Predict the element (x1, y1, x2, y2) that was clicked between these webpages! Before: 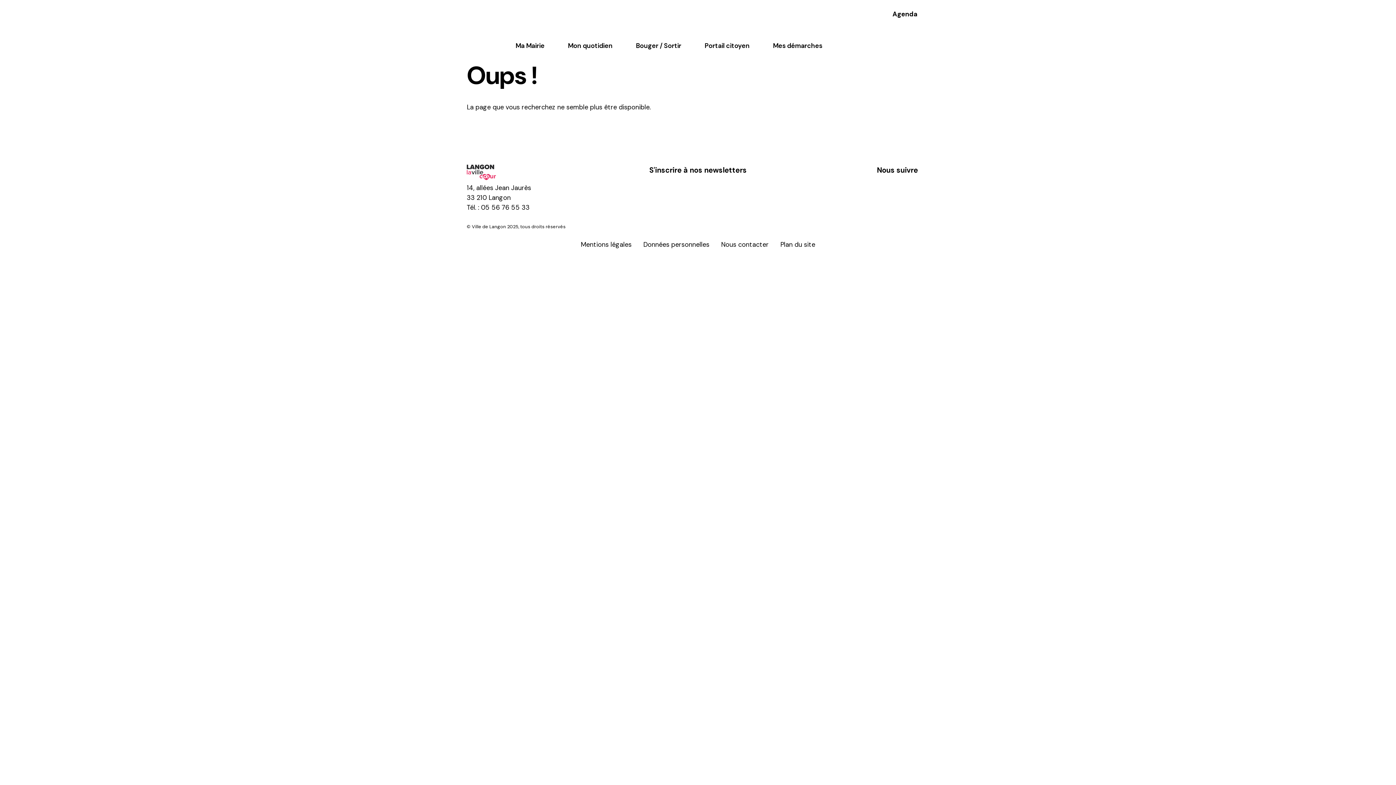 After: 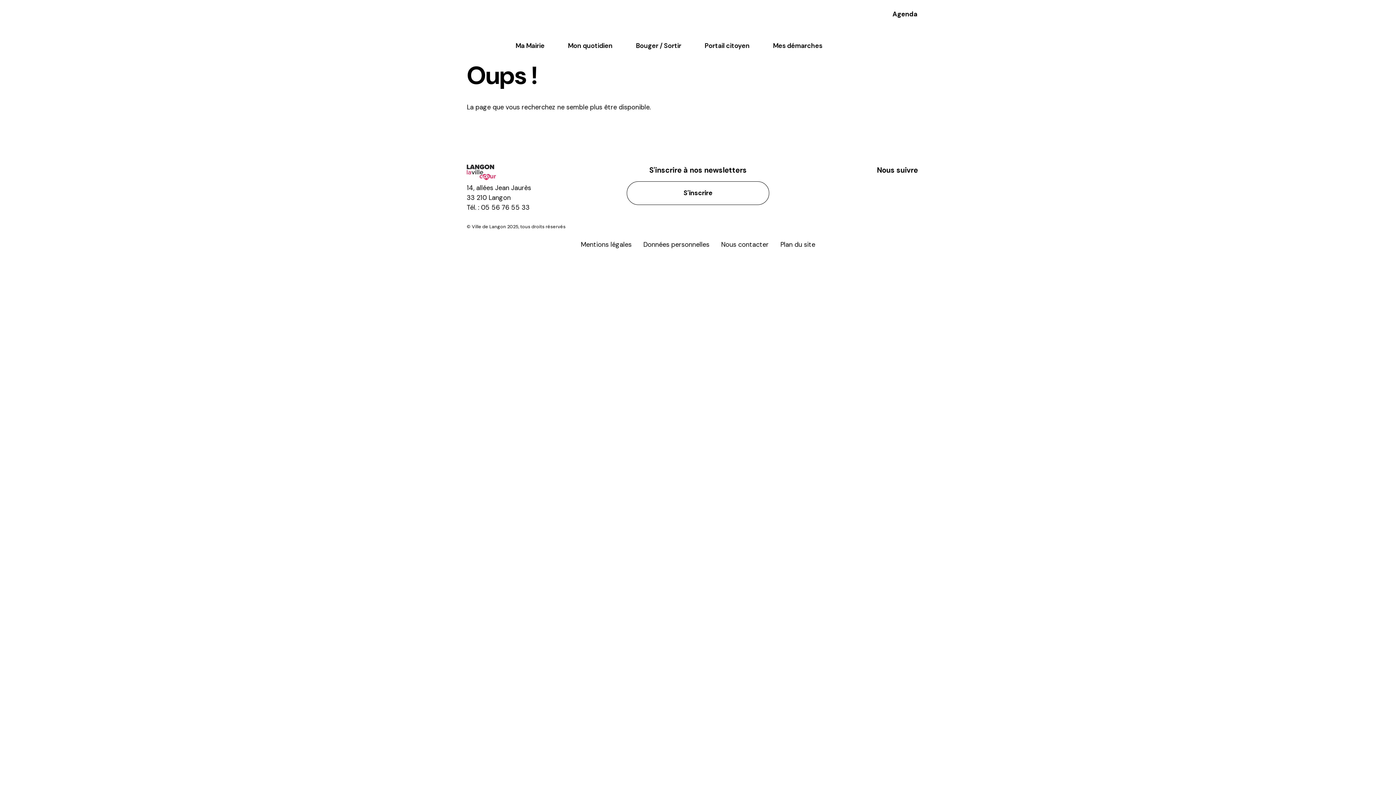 Action: bbox: (626, 181, 769, 204) label: S'inscrire